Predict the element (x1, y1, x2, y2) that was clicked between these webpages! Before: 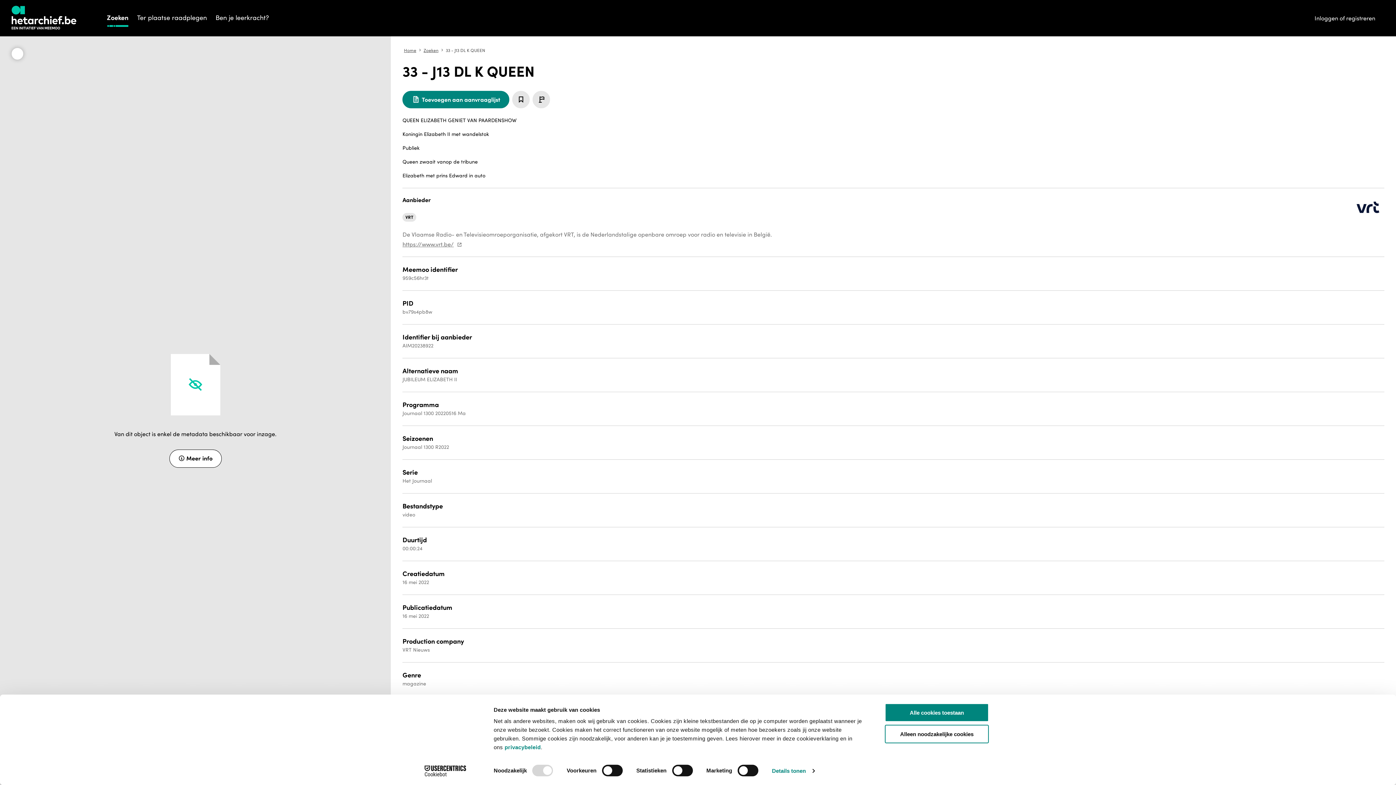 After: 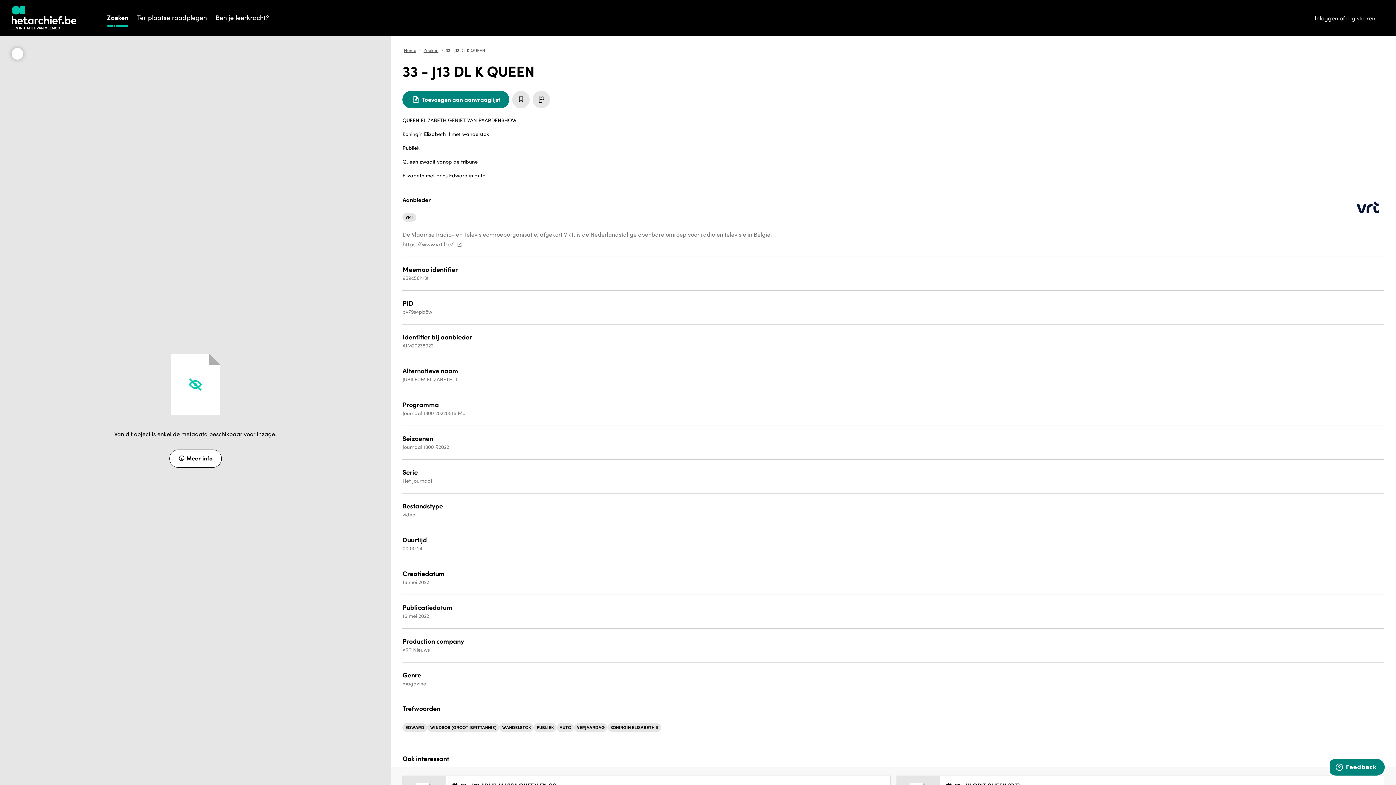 Action: label: Alle cookies toestaan bbox: (885, 703, 989, 722)